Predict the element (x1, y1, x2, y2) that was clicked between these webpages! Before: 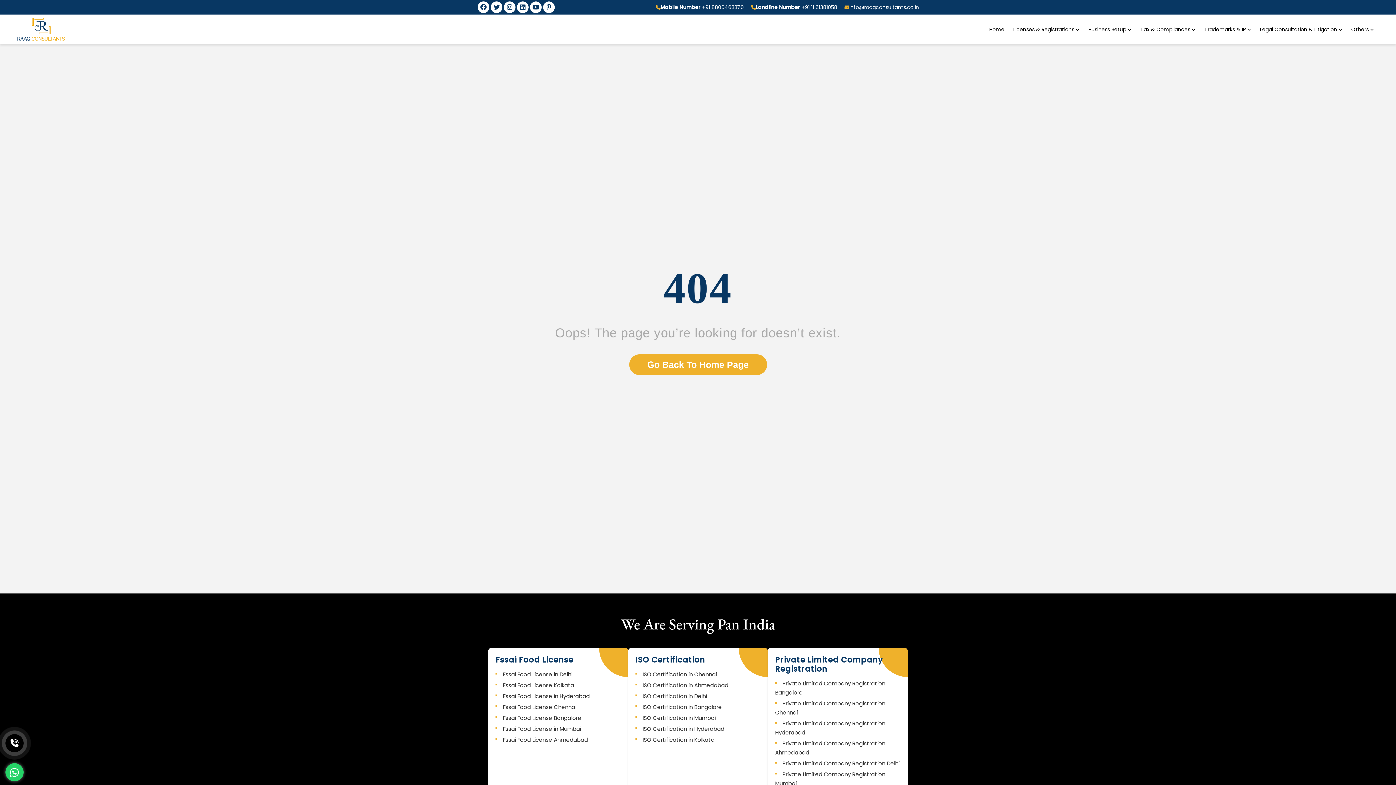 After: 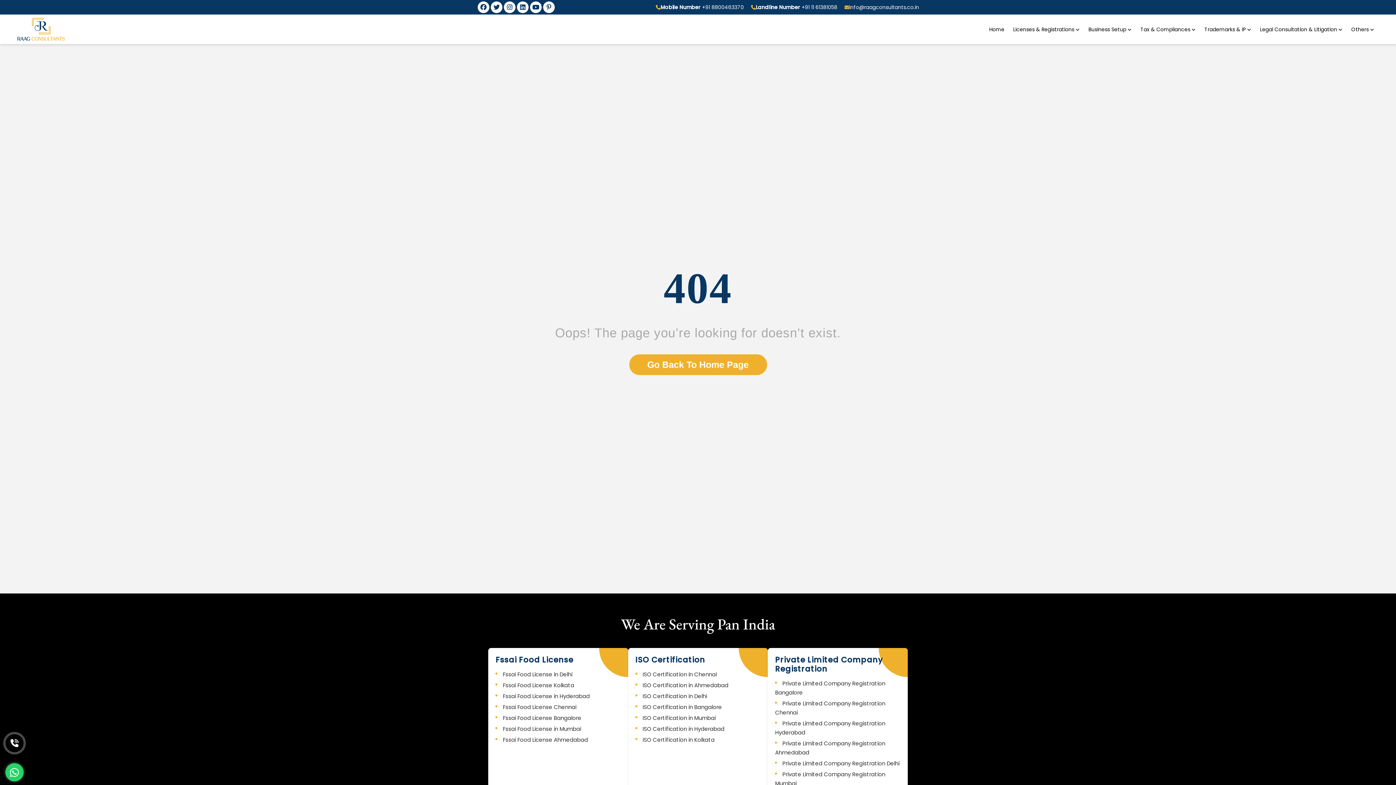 Action: bbox: (5, 763, 23, 781)